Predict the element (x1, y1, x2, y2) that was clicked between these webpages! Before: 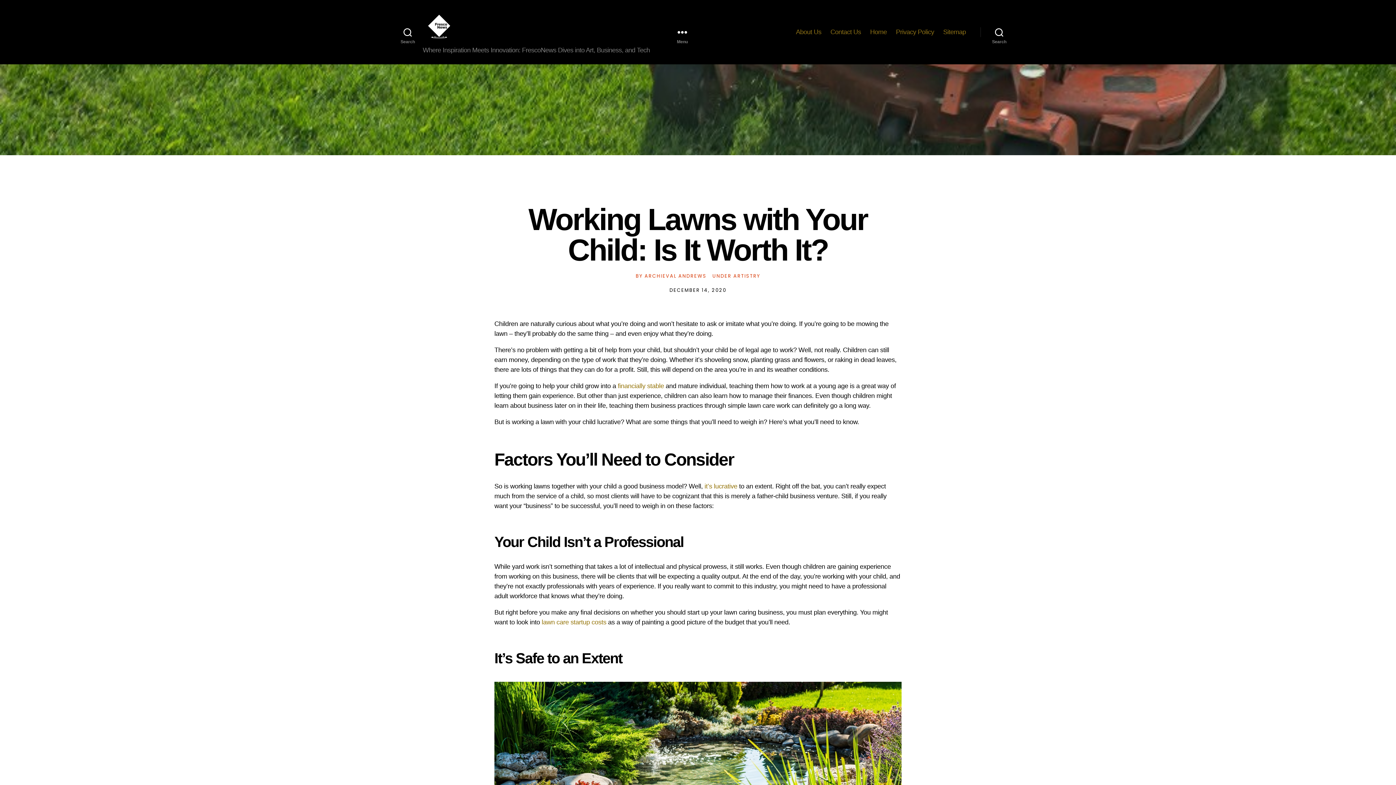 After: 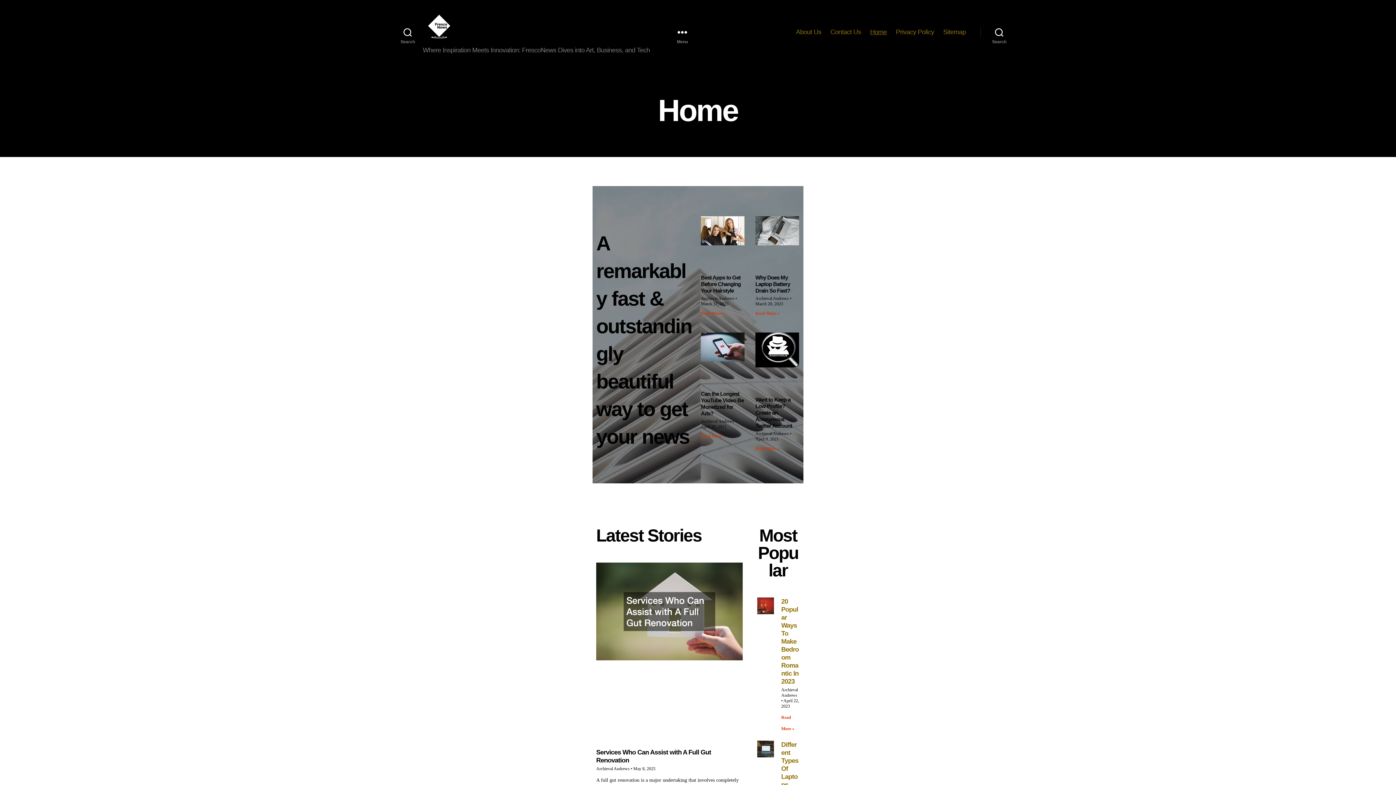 Action: bbox: (870, 28, 887, 36) label: Home